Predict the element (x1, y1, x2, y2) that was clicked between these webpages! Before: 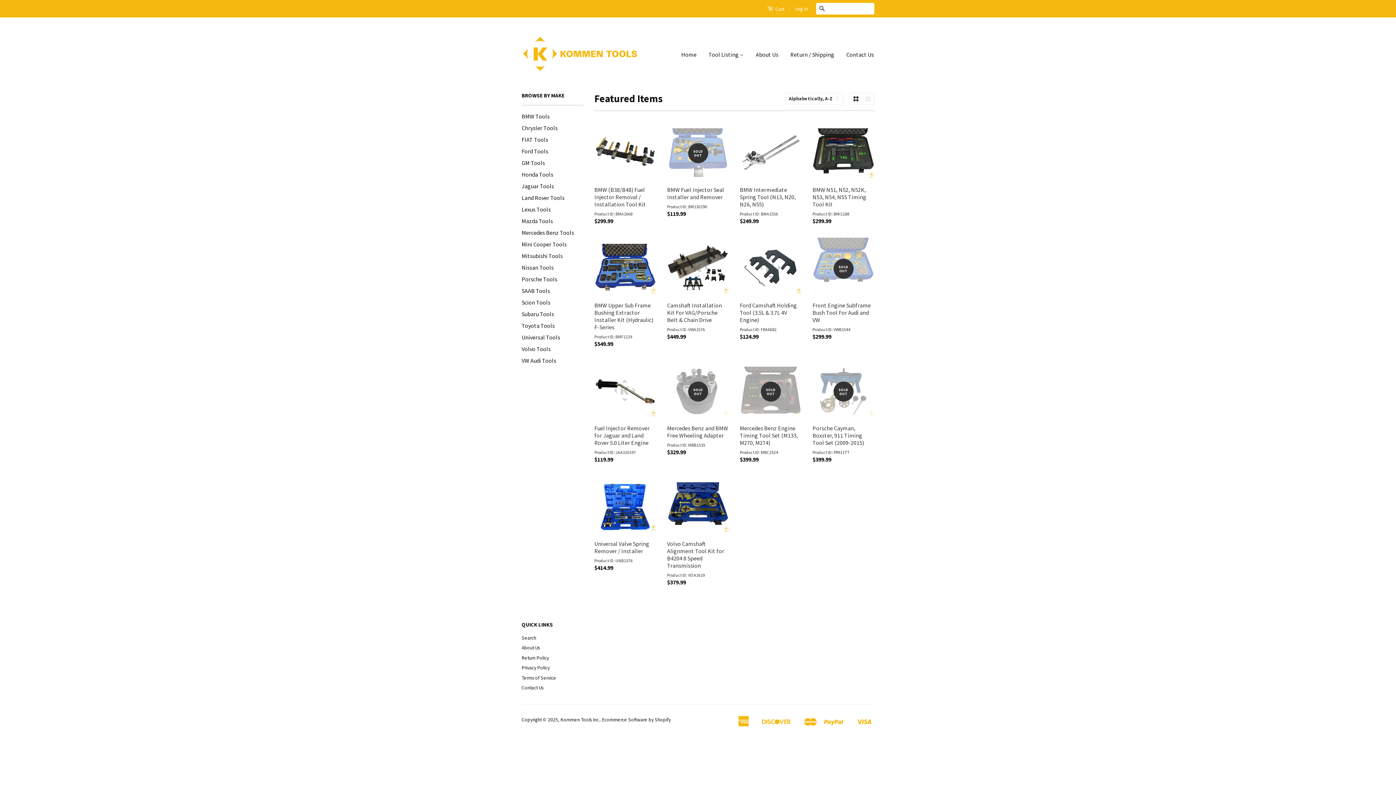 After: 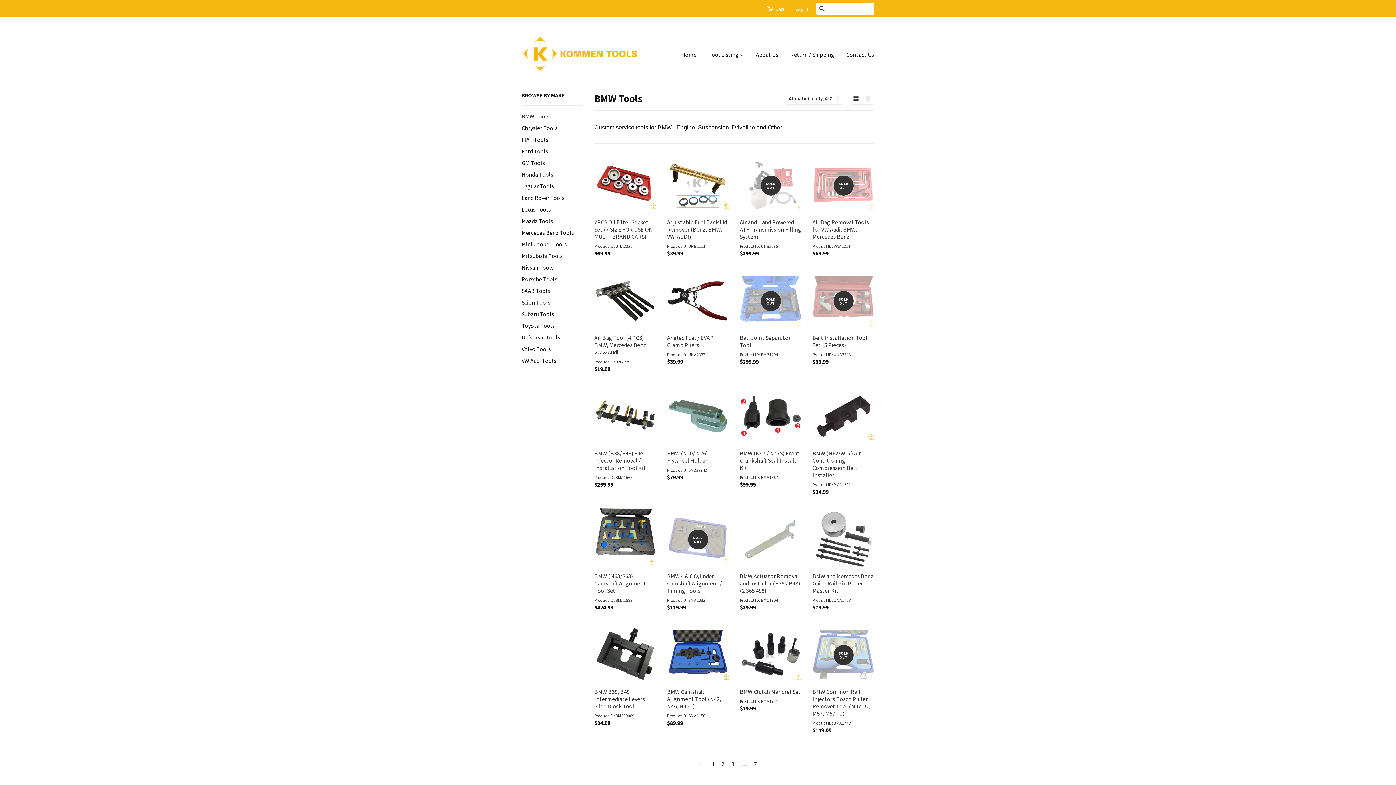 Action: bbox: (521, 112, 549, 120) label: BMW Tools